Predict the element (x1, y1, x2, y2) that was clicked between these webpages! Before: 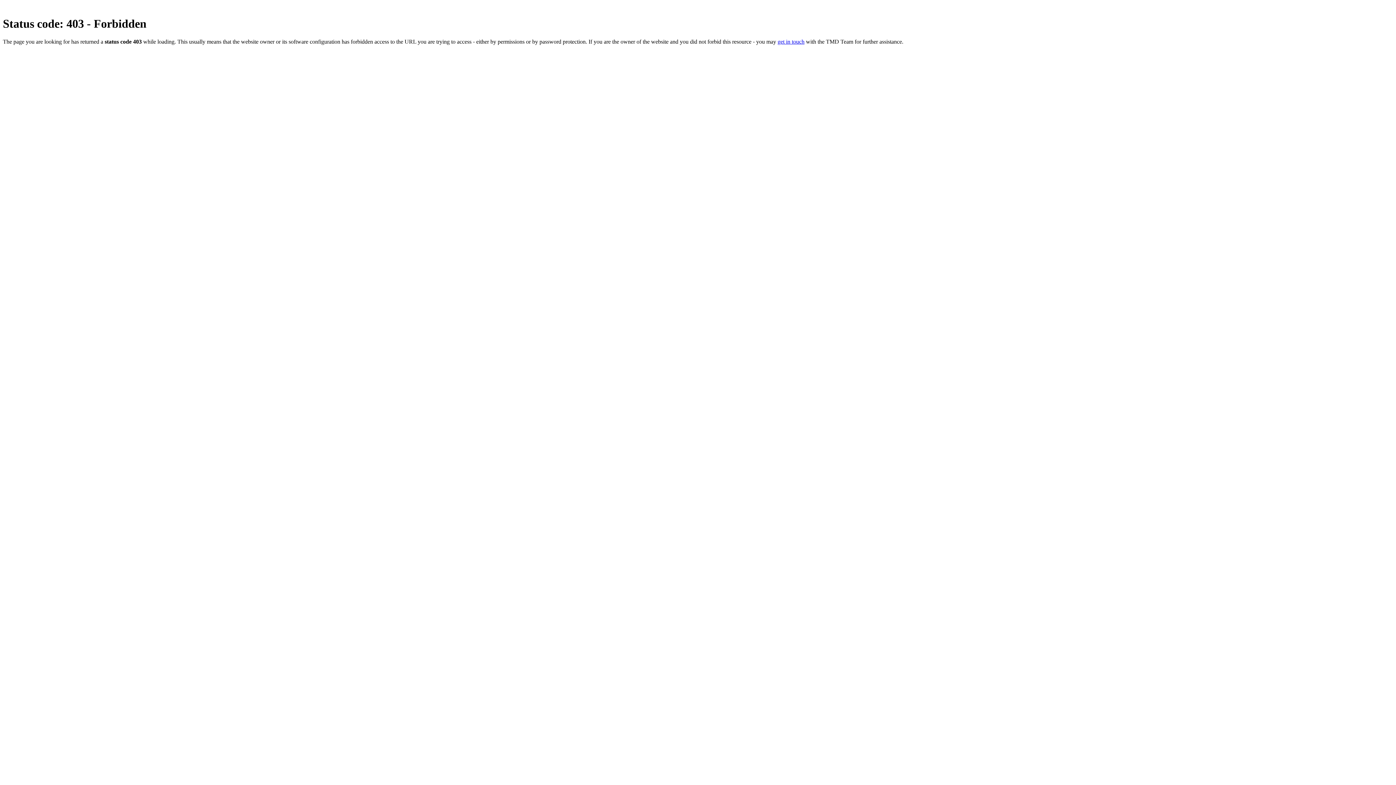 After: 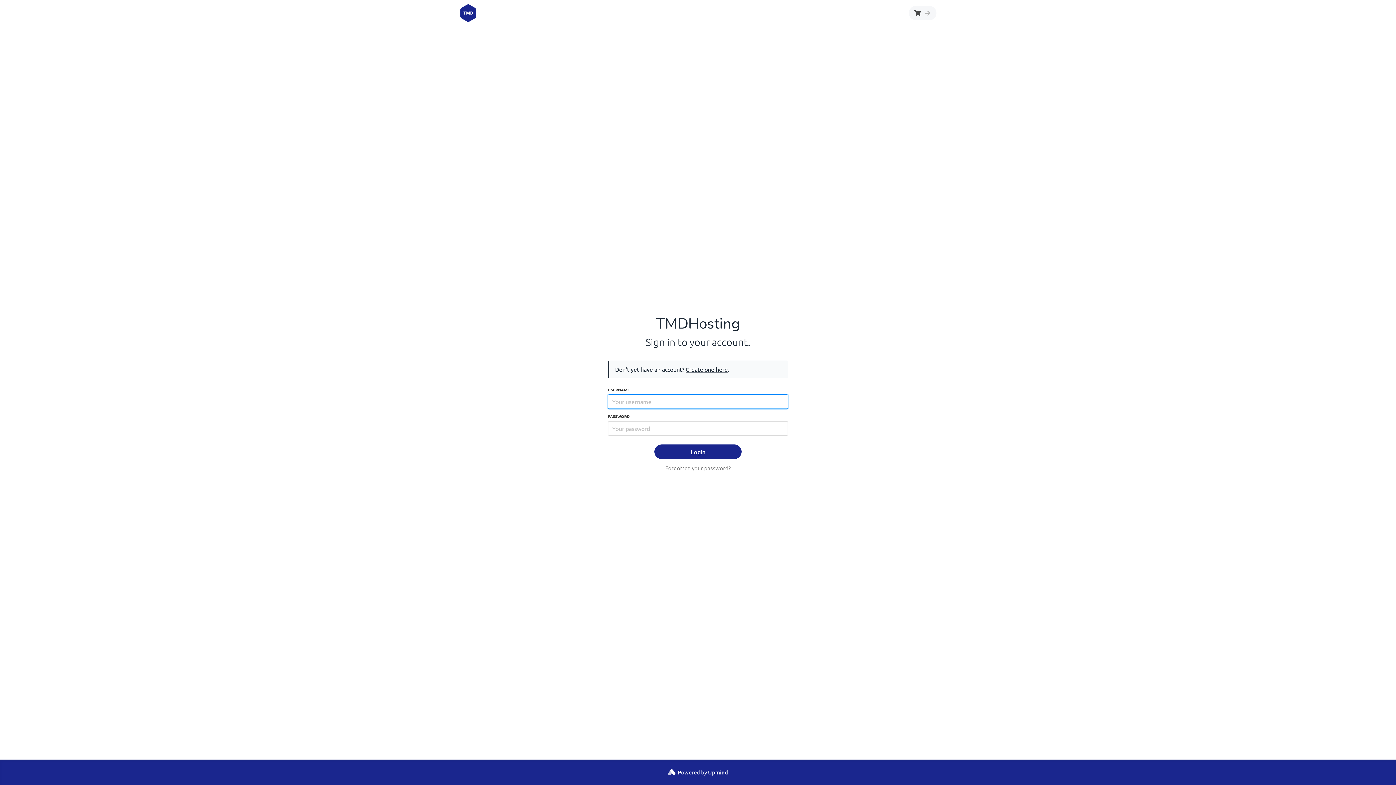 Action: label: get in touch bbox: (777, 38, 804, 44)